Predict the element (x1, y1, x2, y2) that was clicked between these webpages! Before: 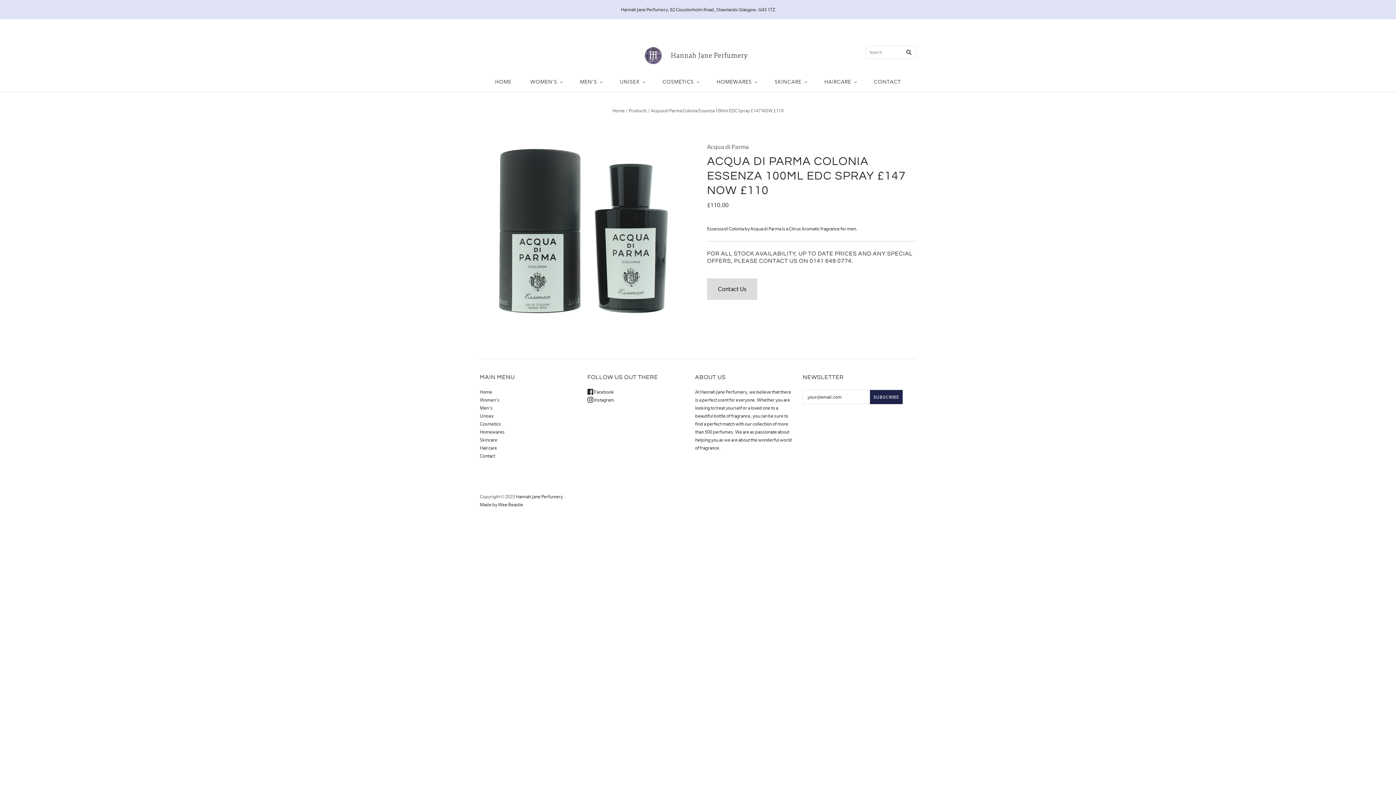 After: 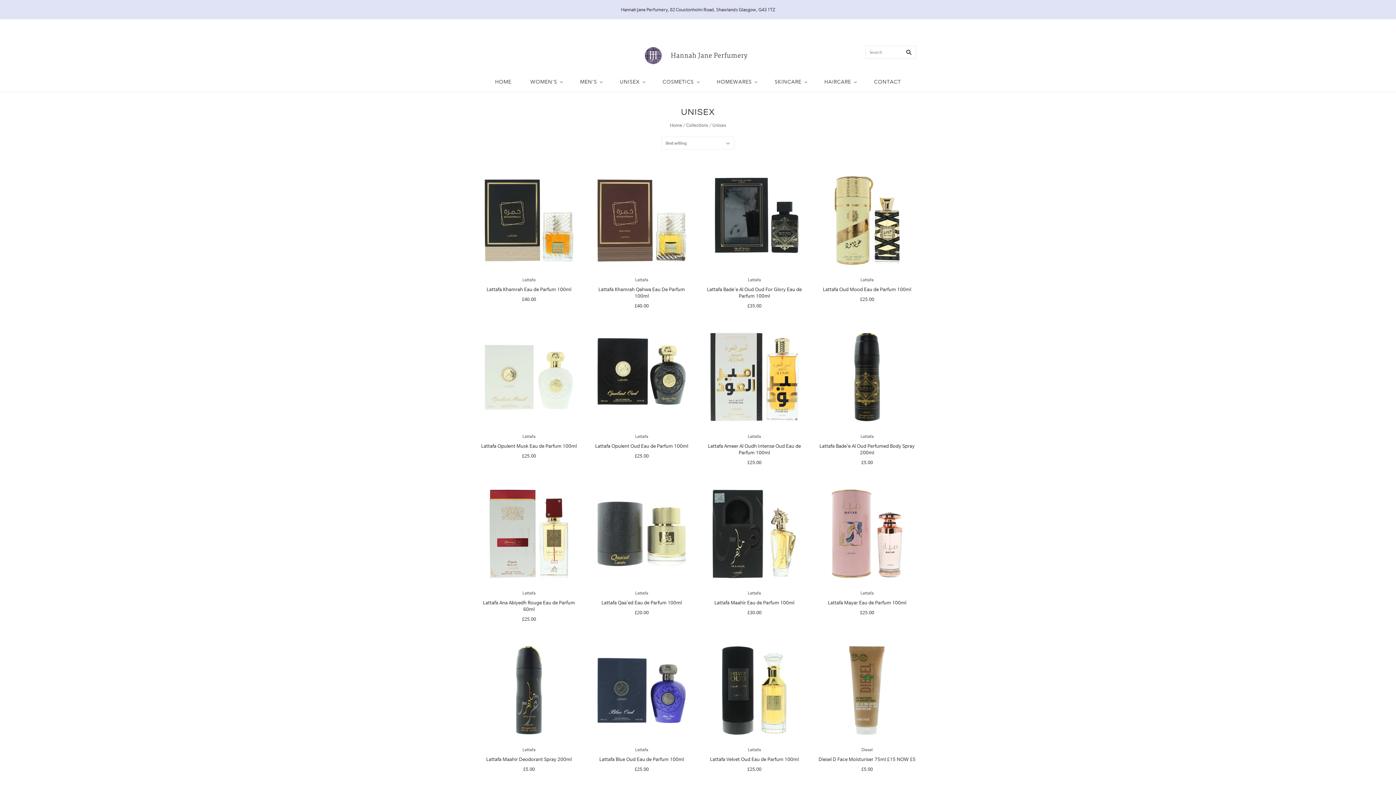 Action: label: UNISEX bbox: (610, 71, 653, 92)